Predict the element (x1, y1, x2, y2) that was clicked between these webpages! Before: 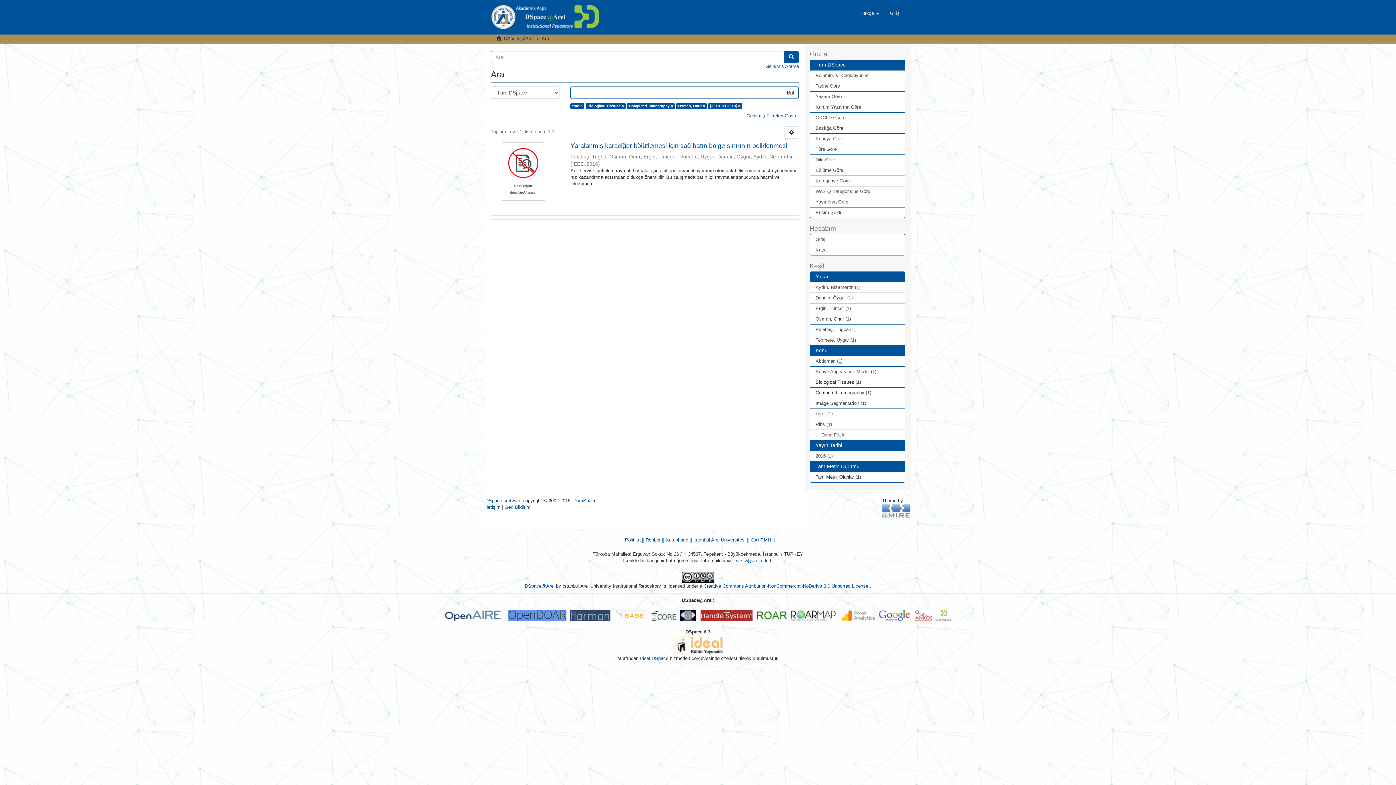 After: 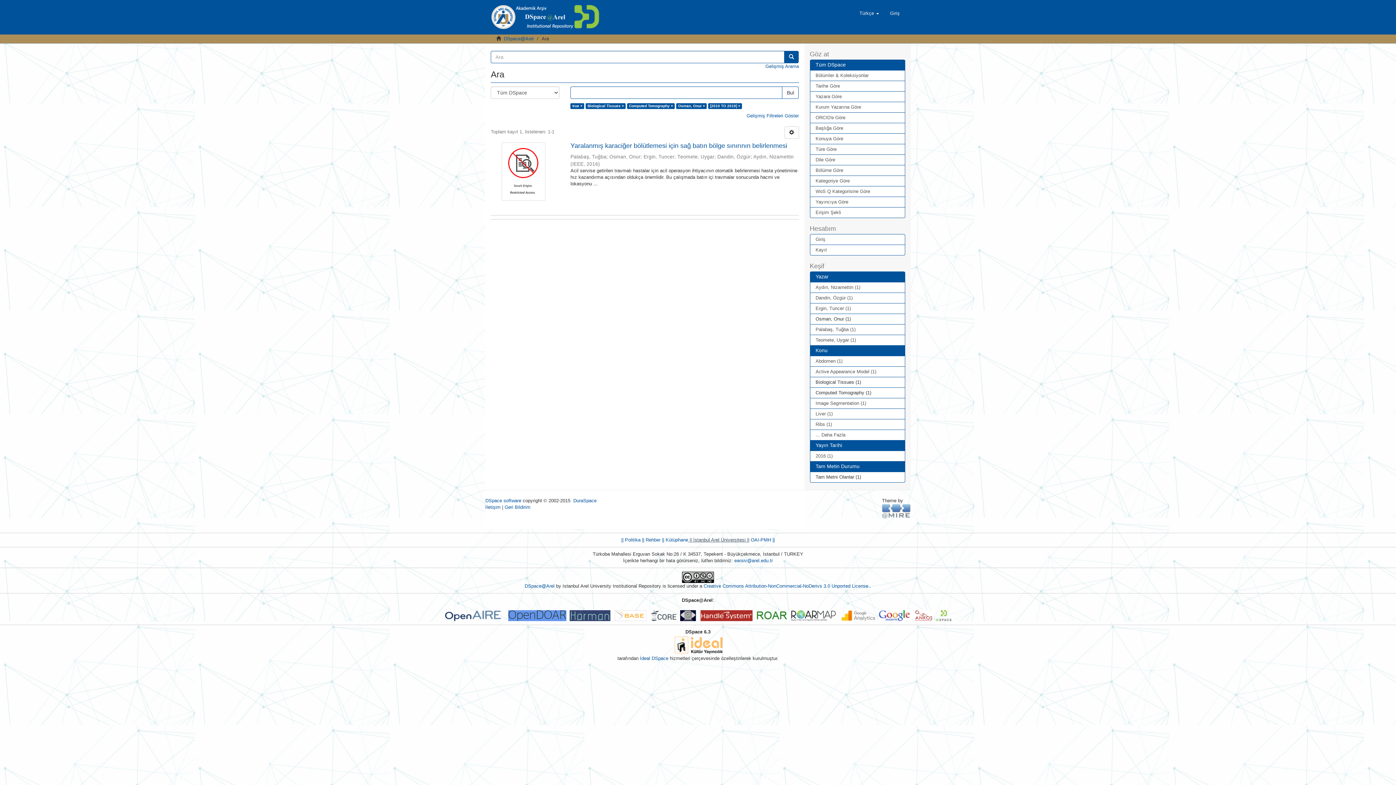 Action: bbox: (688, 537, 749, 542) label:  || İstanbul Arel Üniversitesi ||